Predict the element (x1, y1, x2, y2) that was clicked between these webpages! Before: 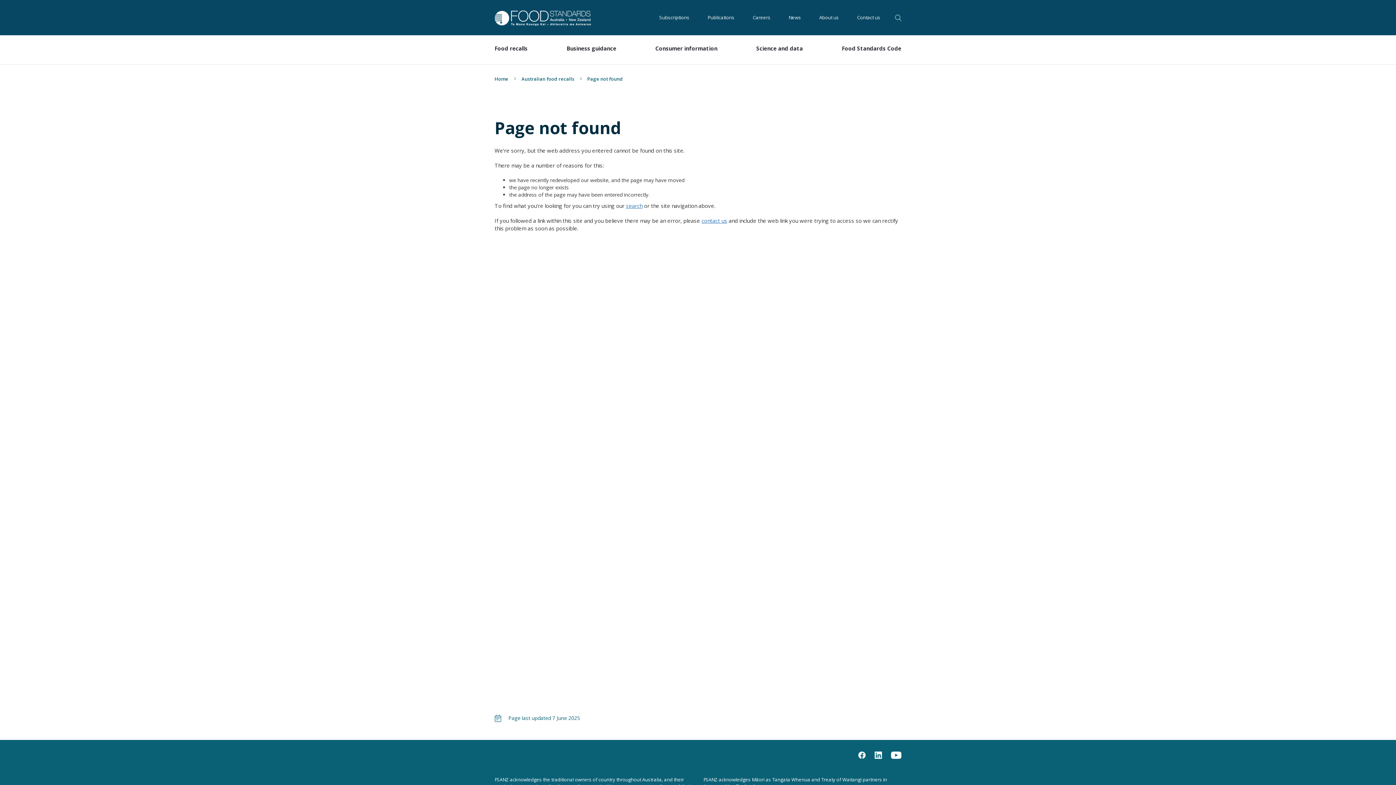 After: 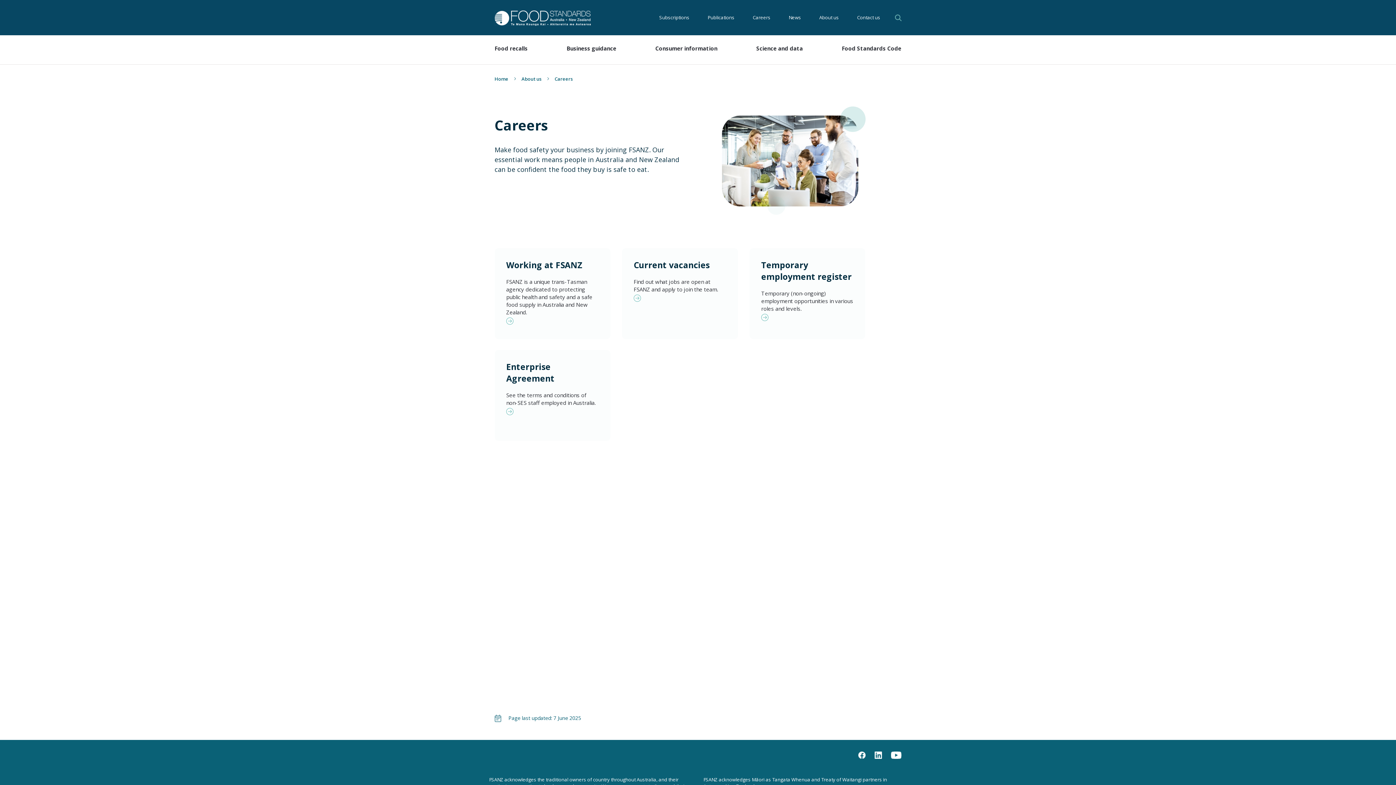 Action: bbox: (747, 13, 776, 22) label: Careers